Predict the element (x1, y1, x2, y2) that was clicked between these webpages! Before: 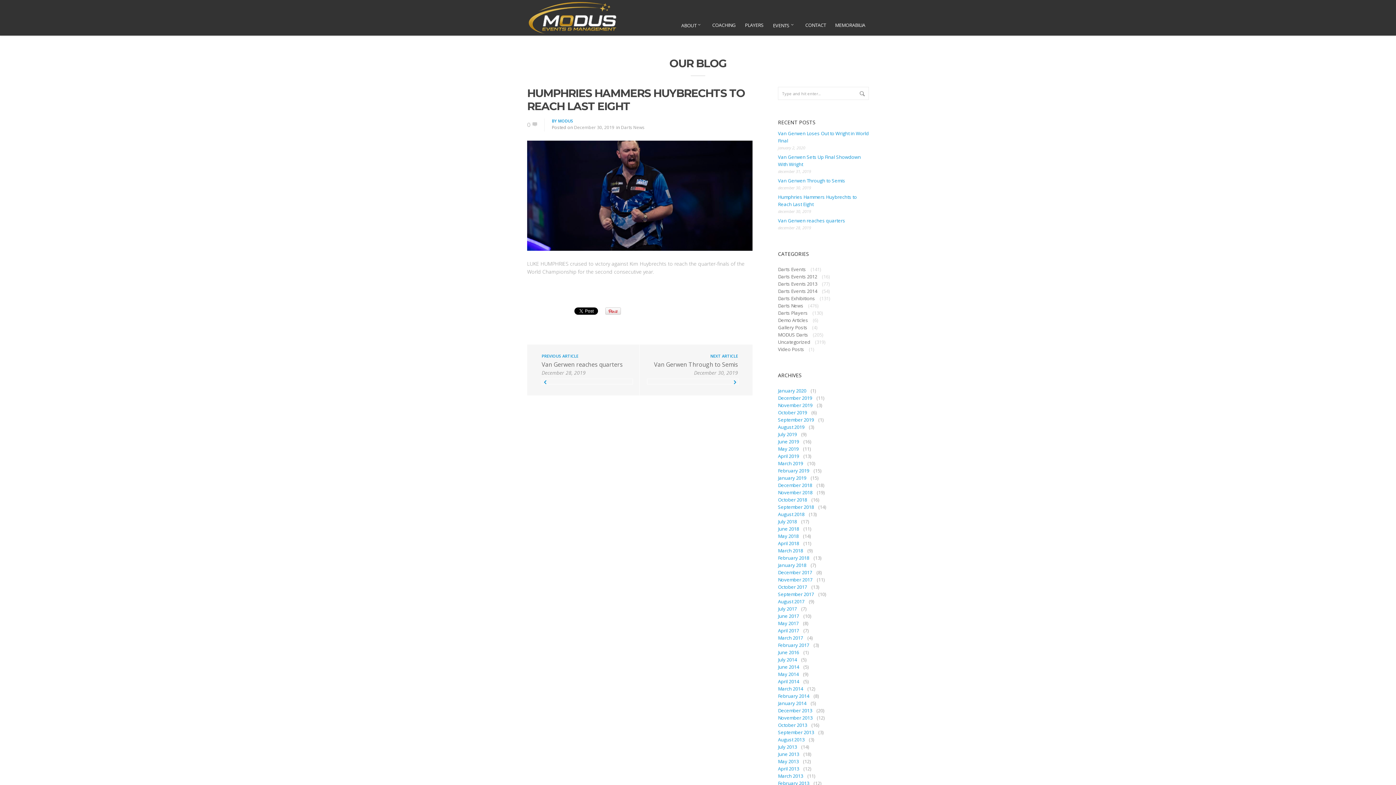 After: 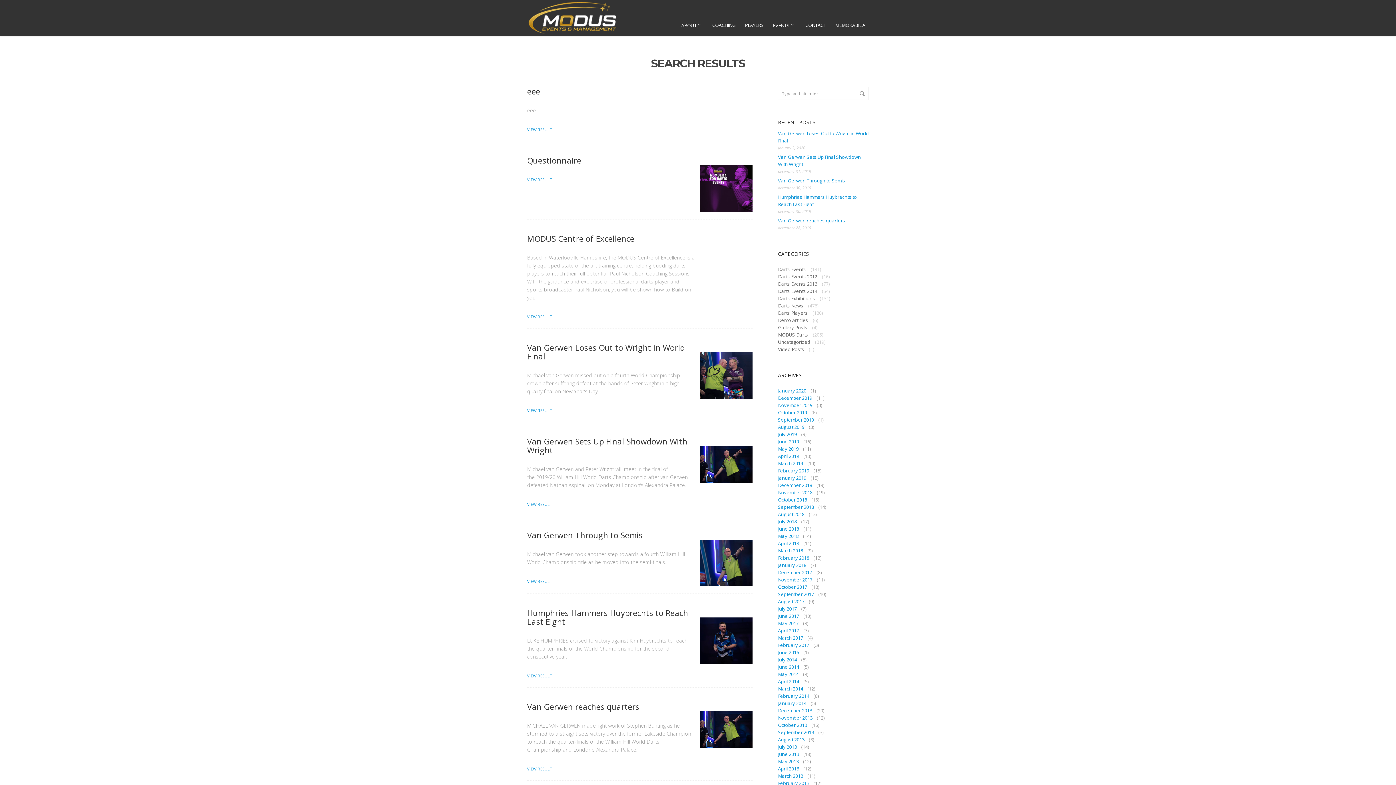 Action: bbox: (857, 88, 866, 98)